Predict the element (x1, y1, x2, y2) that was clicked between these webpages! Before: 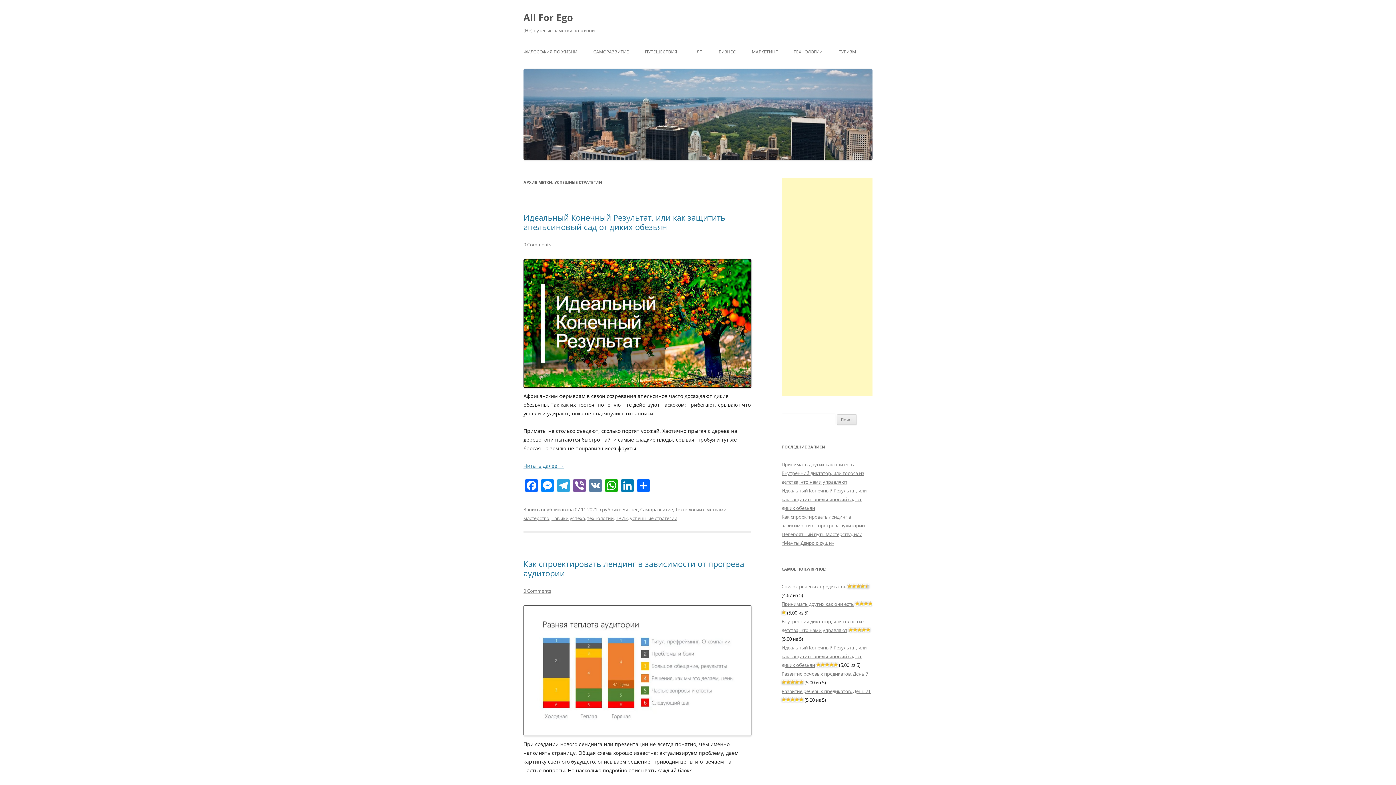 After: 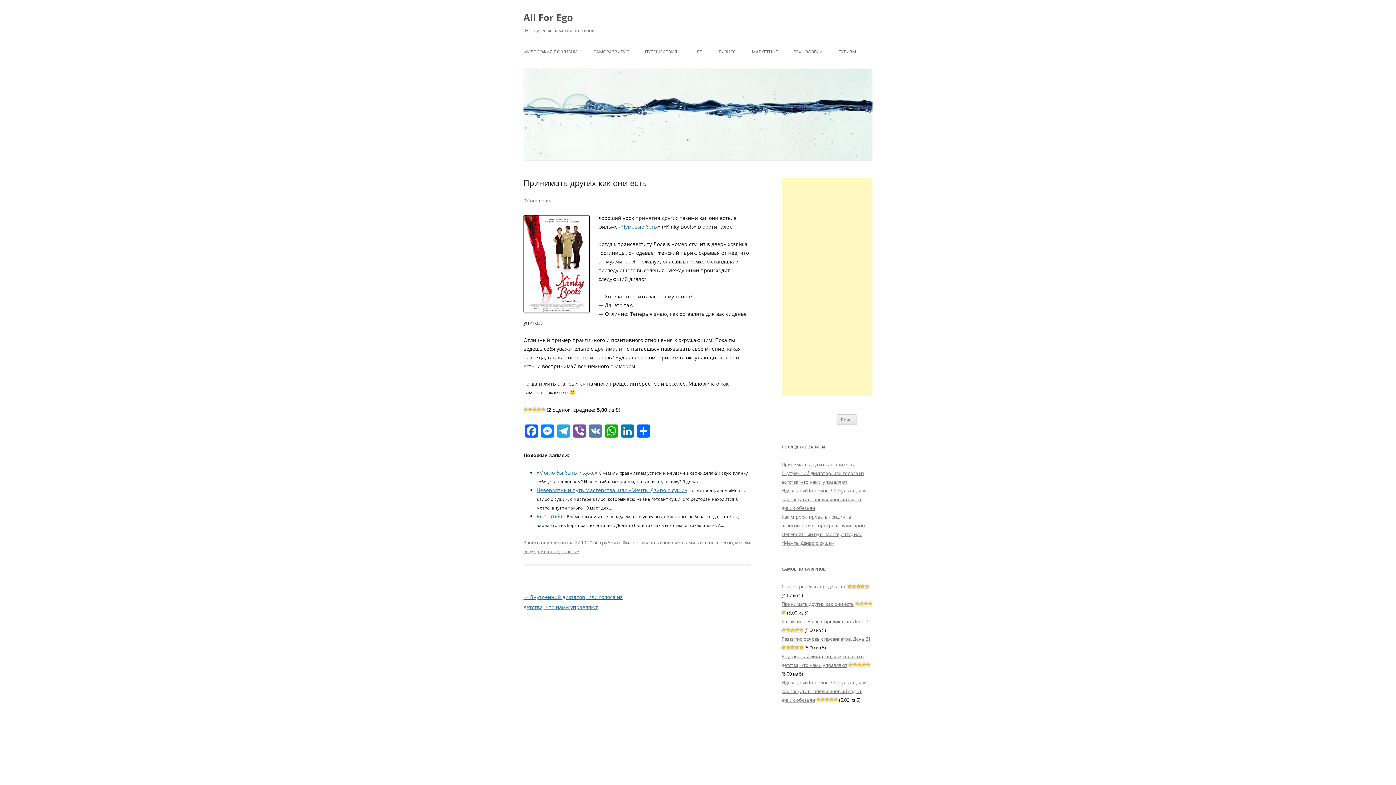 Action: label: Принимать других как они есть bbox: (781, 601, 854, 607)